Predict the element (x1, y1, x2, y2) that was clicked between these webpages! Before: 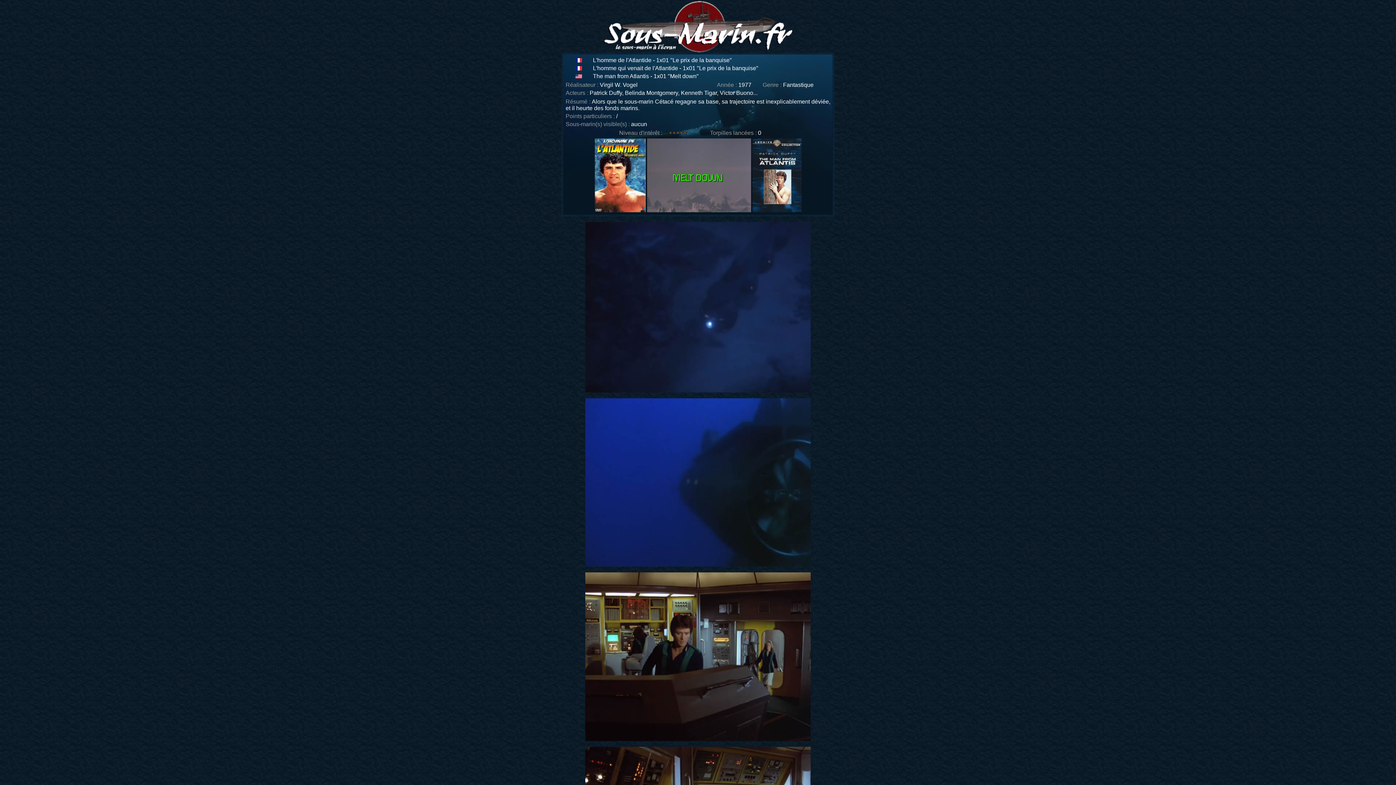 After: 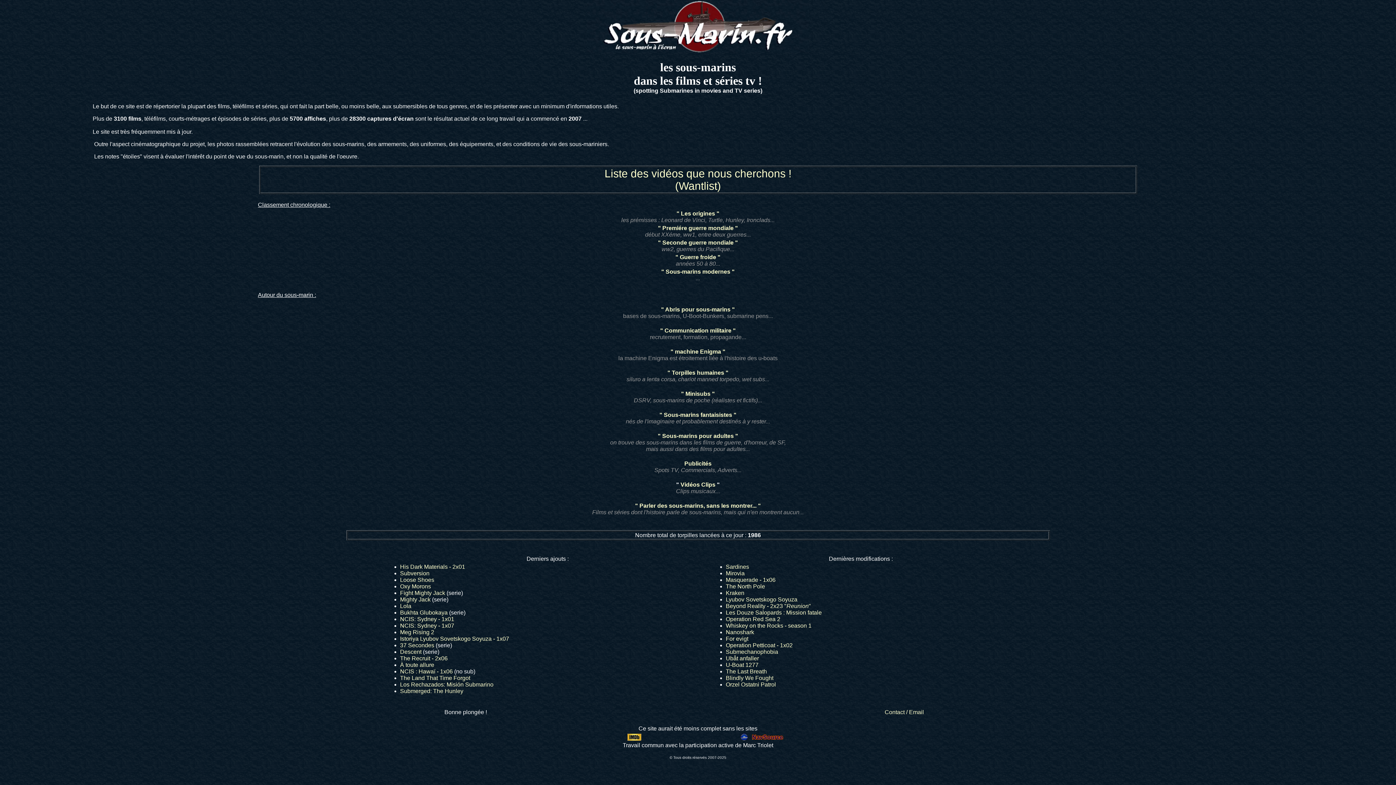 Action: bbox: (587, 48, 809, 54)